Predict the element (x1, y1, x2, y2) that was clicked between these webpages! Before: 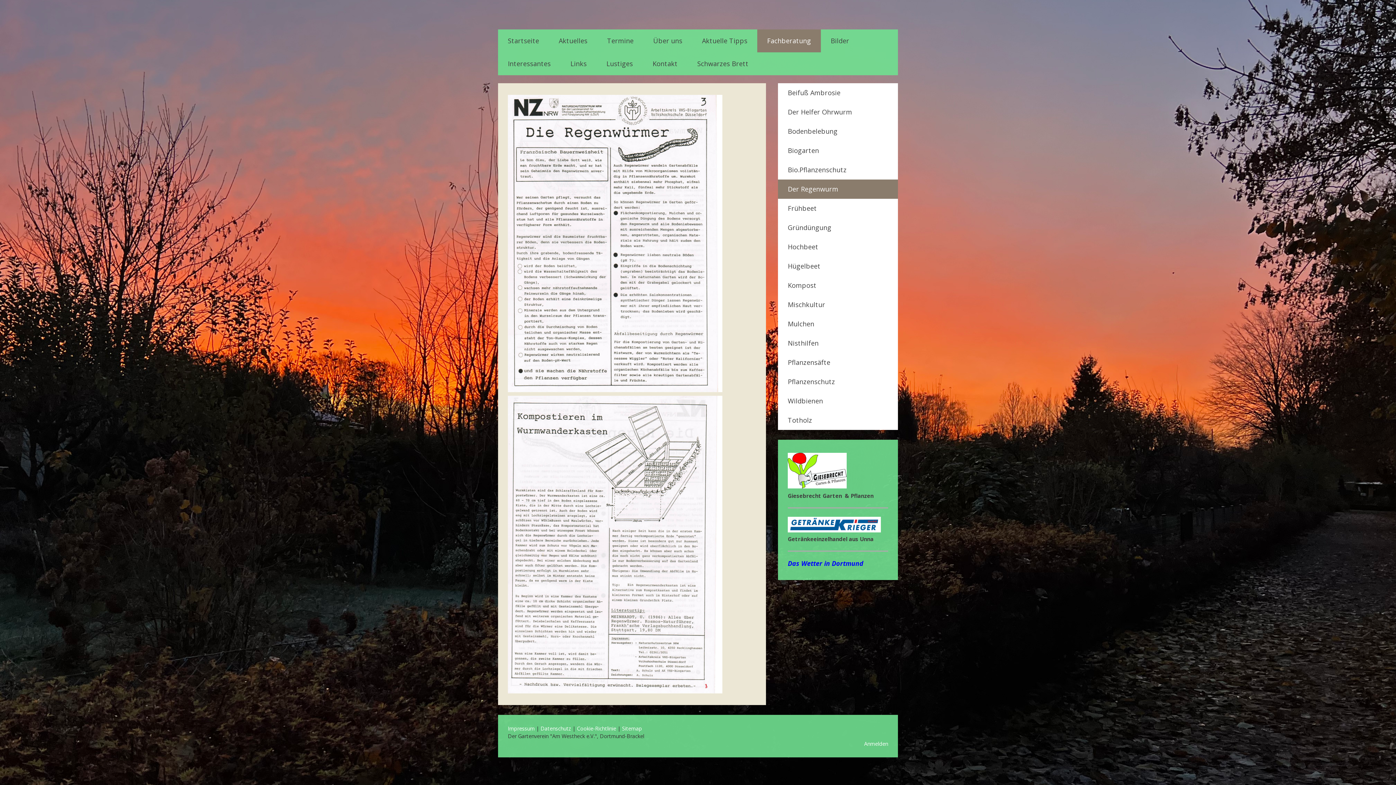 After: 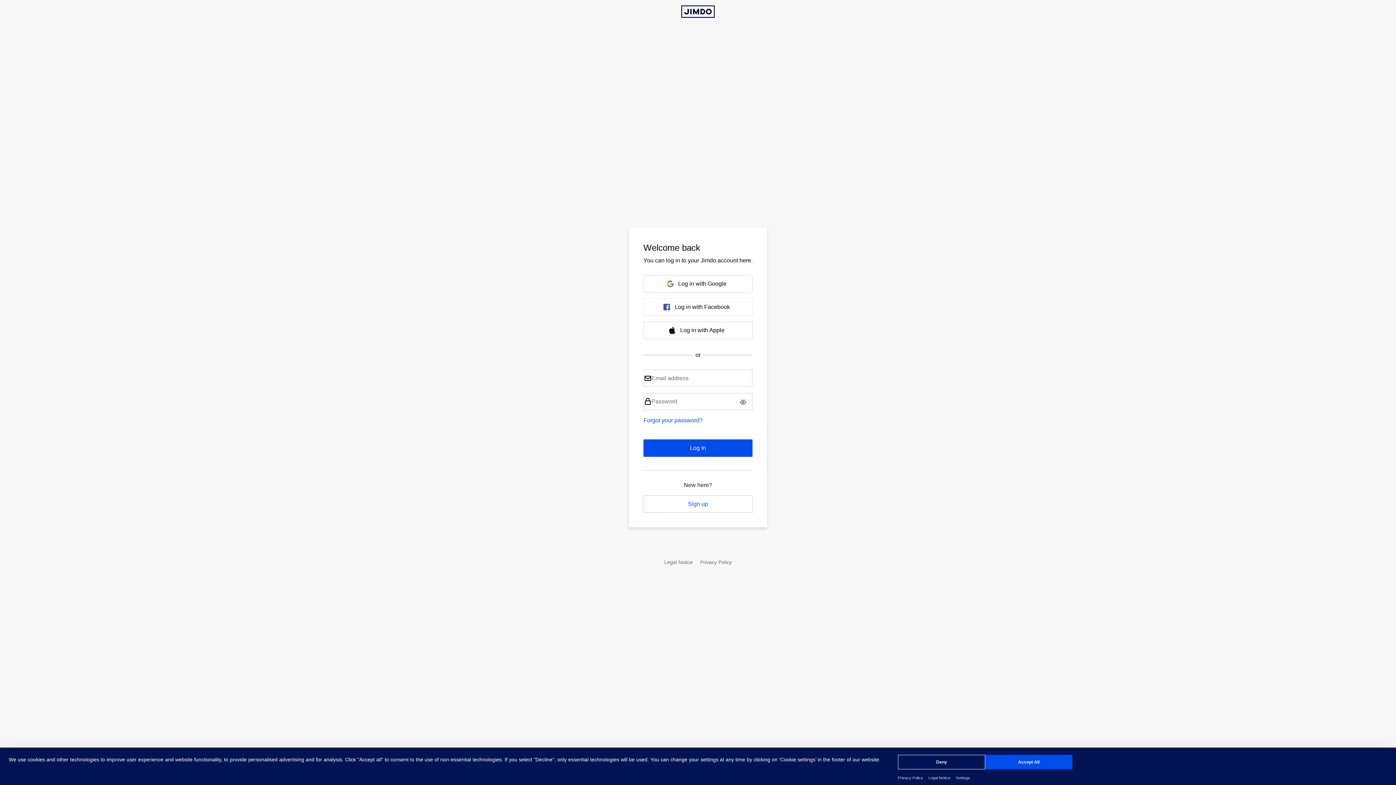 Action: bbox: (864, 740, 888, 747) label: Anmelden